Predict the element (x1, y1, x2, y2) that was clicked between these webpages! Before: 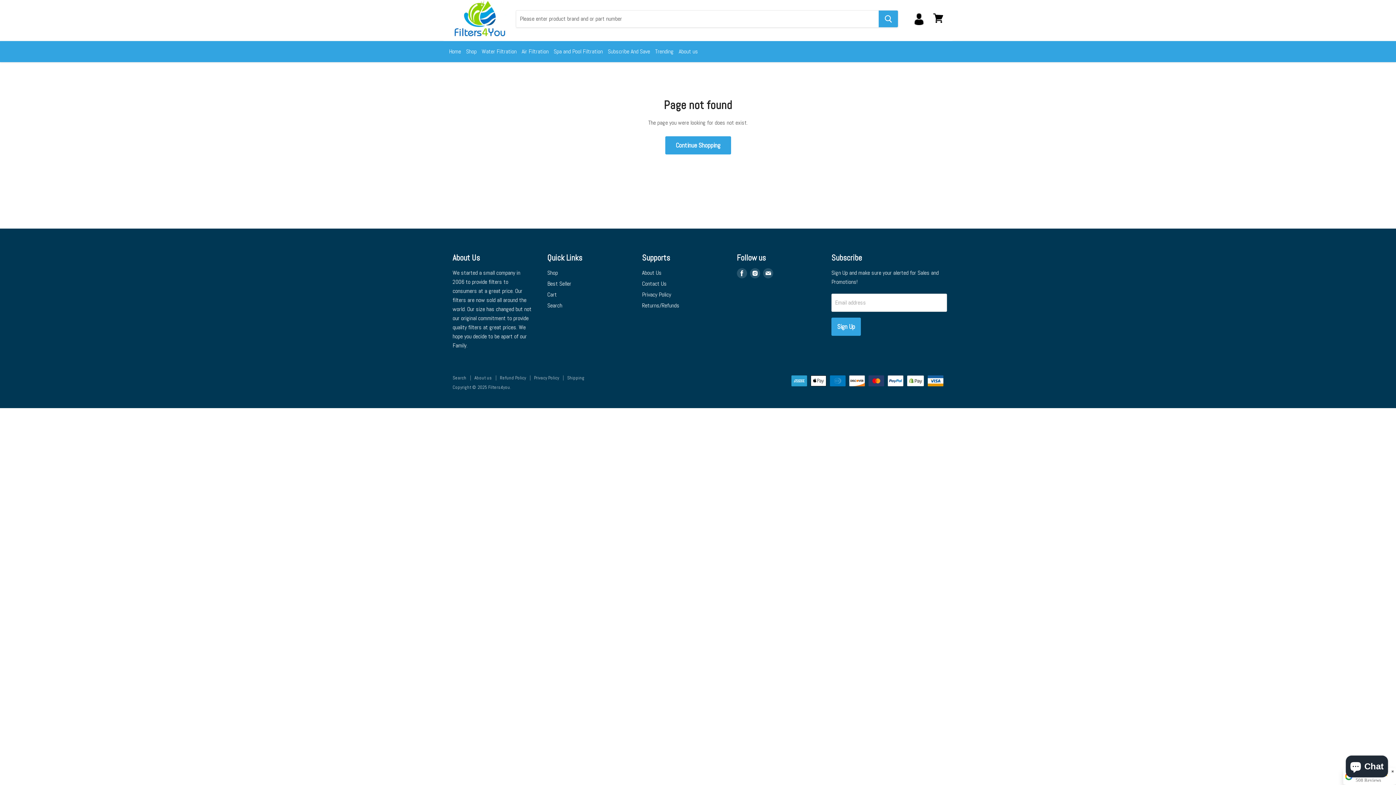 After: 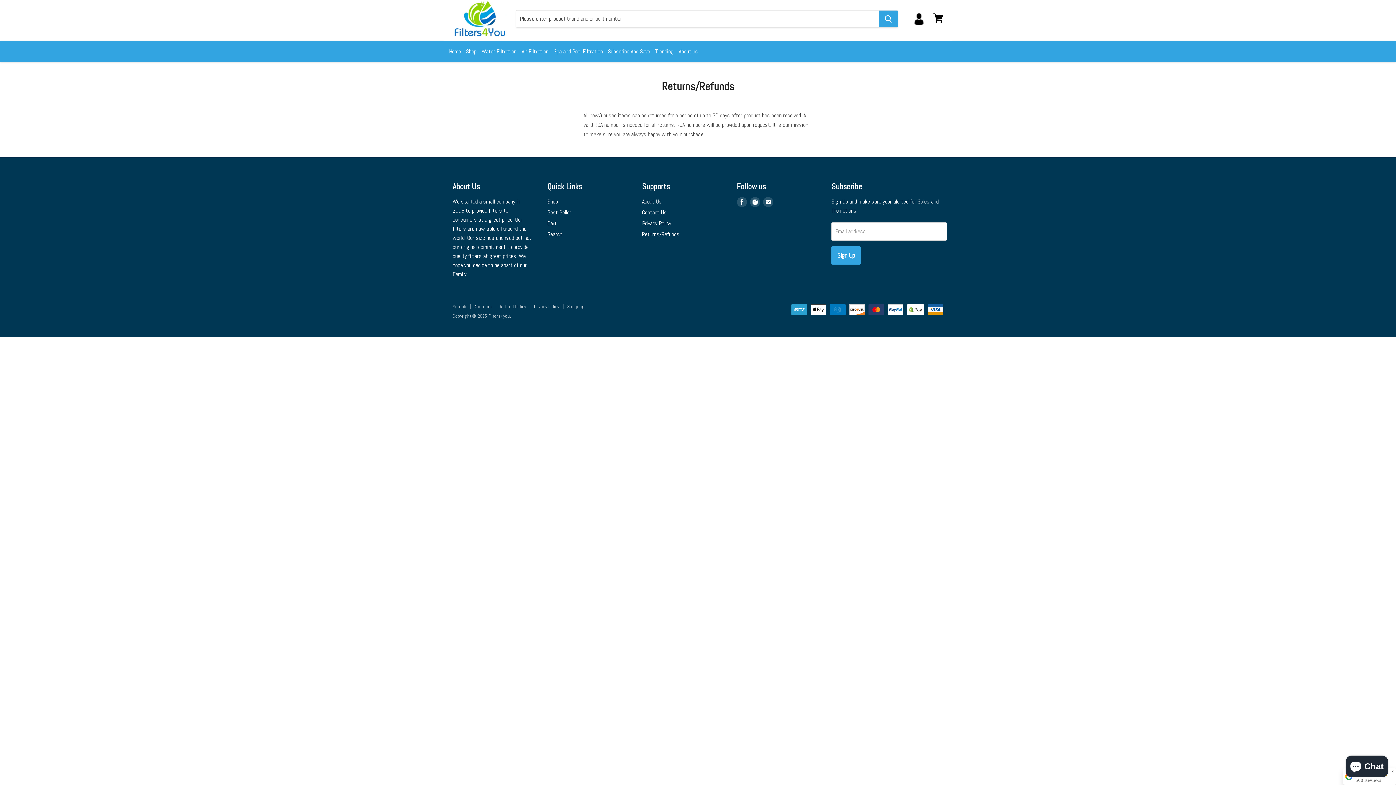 Action: label: Returns/Refunds bbox: (642, 301, 679, 309)